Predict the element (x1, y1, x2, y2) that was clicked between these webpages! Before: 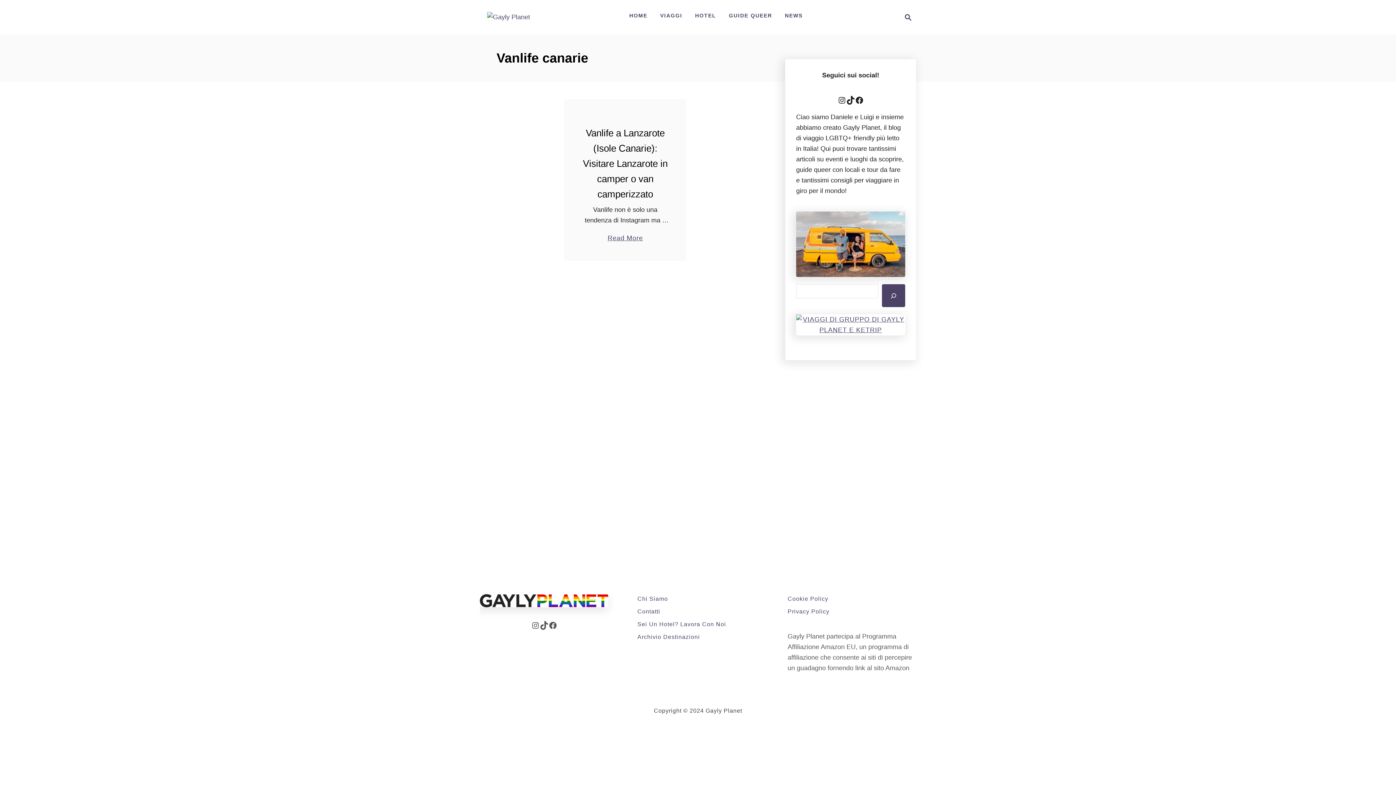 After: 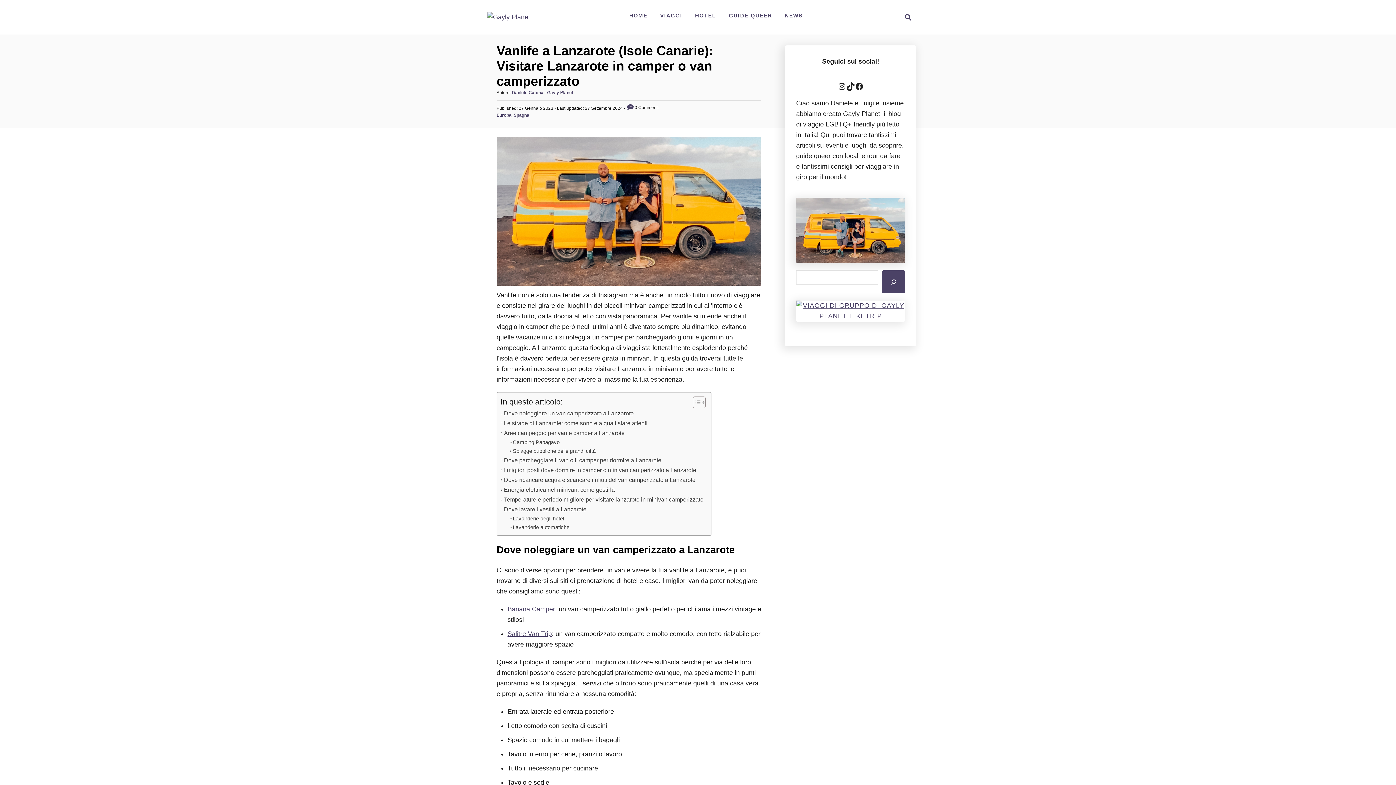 Action: bbox: (607, 225, 643, 243) label: Read More
about Vanlife a Lanzarote (Isole Canarie): Visitare Lanzarote in camper o van camperizzato